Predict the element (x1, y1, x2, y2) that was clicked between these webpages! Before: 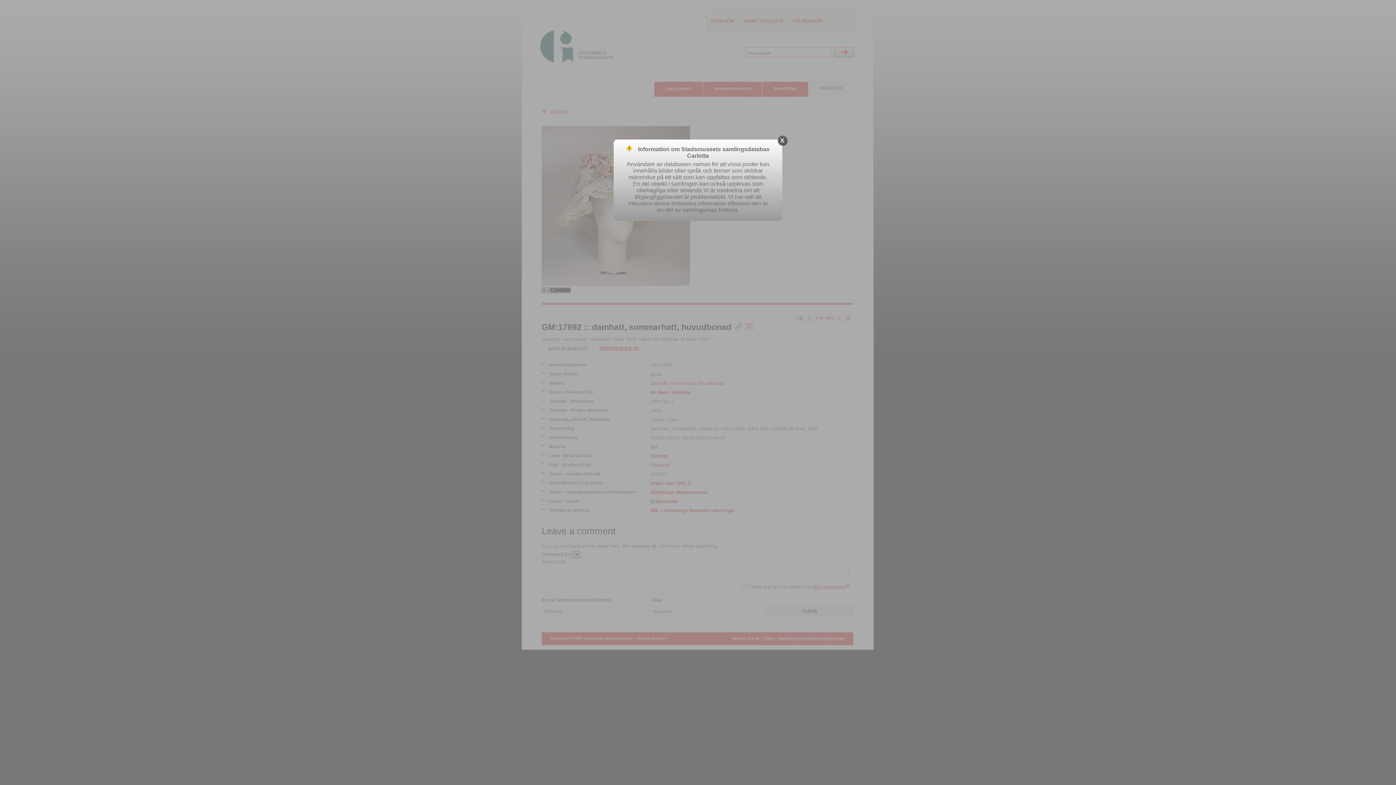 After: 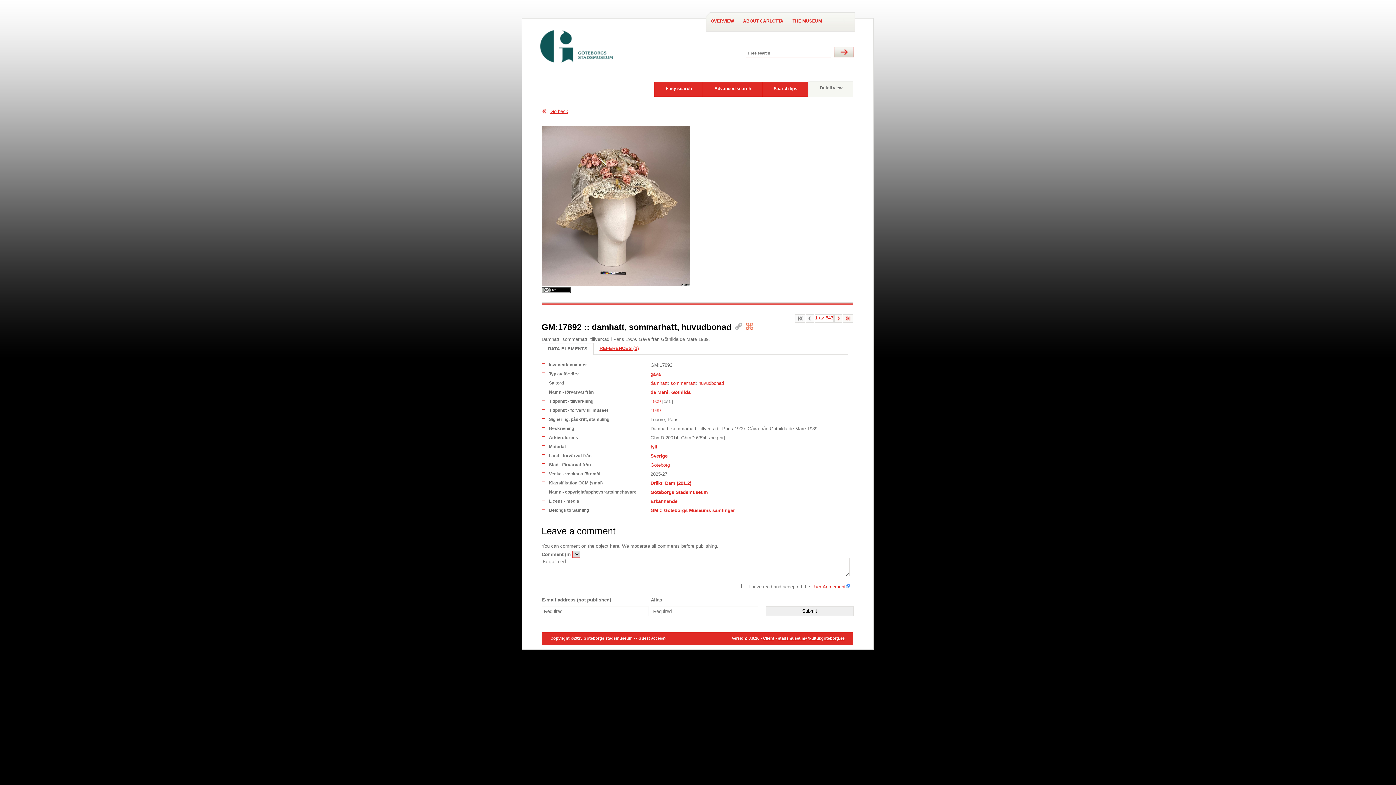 Action: label: X bbox: (778, 136, 786, 145)